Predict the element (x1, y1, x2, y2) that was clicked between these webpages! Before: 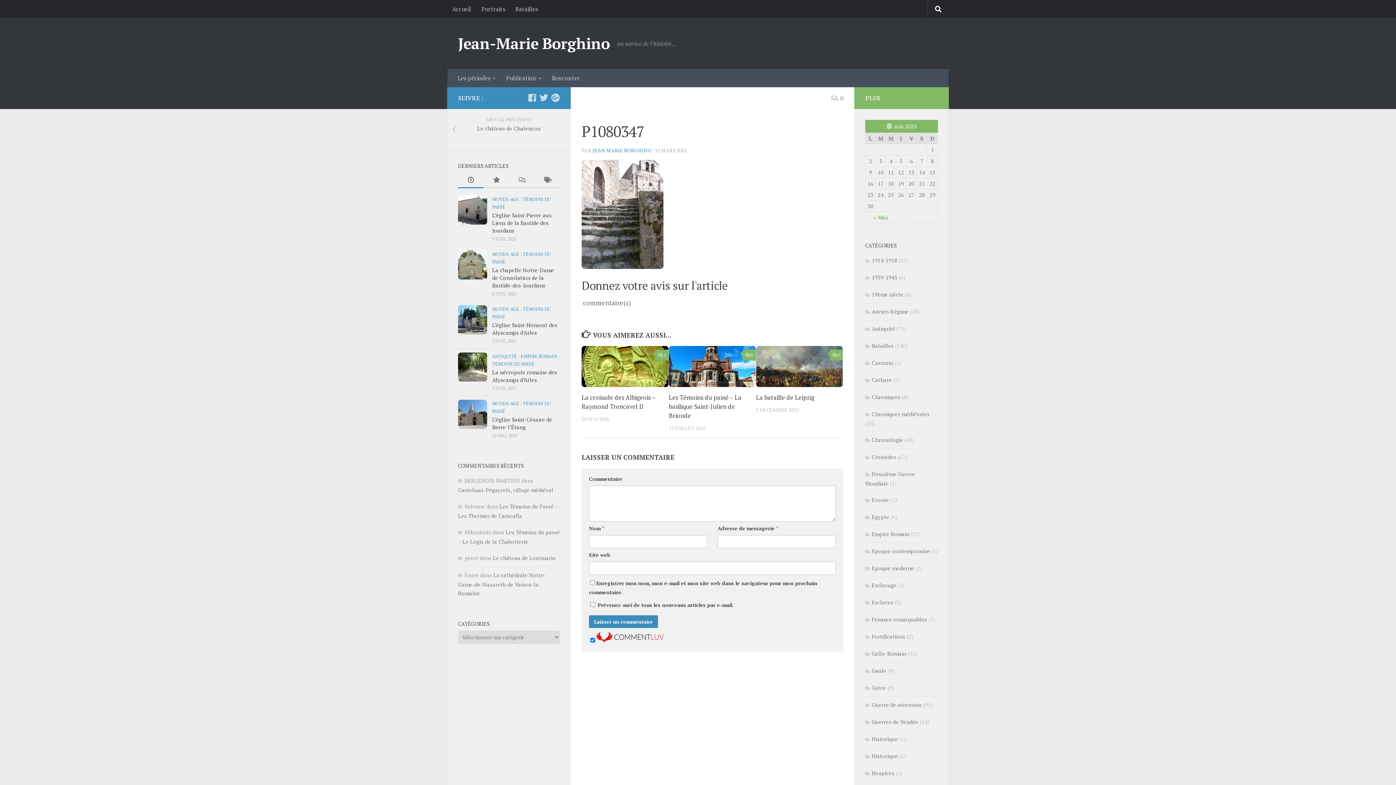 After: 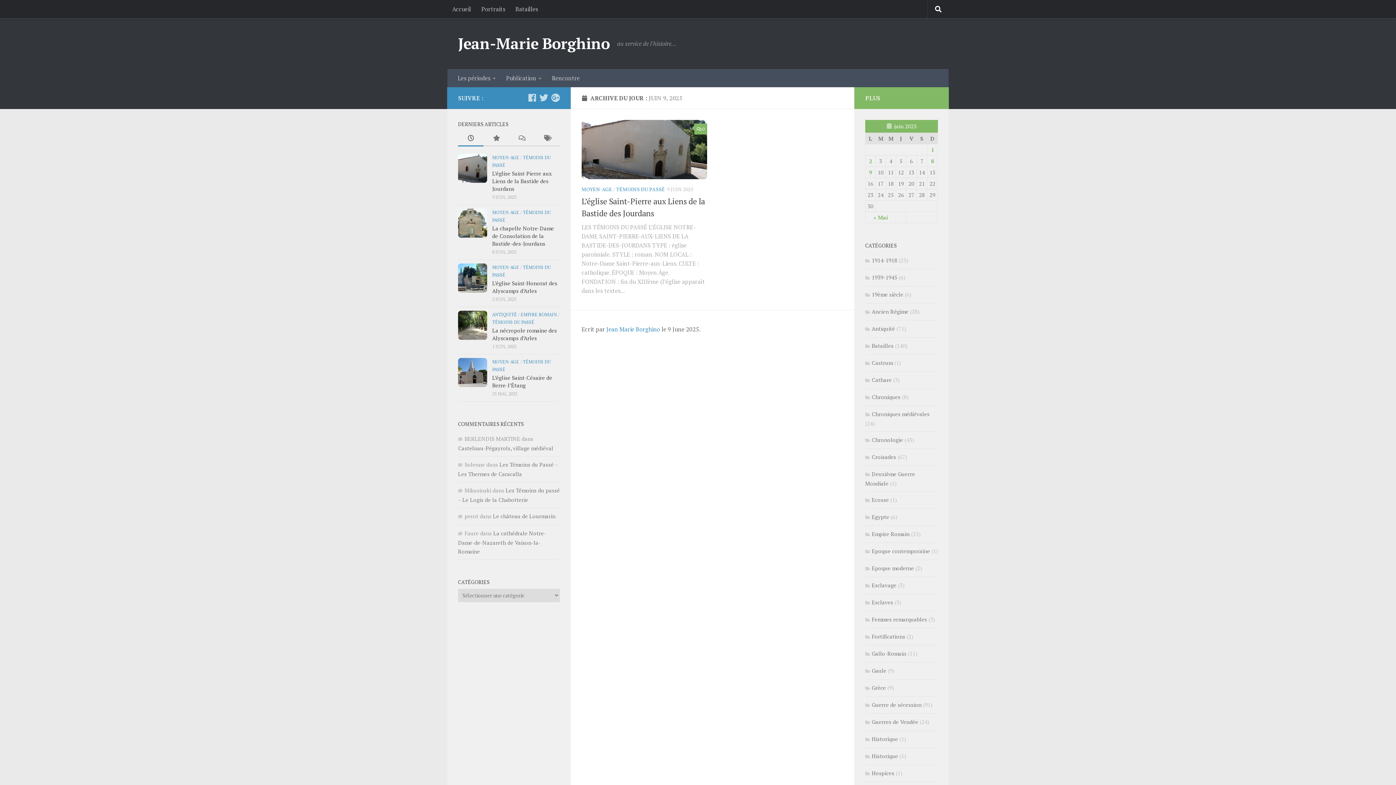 Action: label: Publications publiées sur 9 June 2025 bbox: (869, 168, 872, 176)